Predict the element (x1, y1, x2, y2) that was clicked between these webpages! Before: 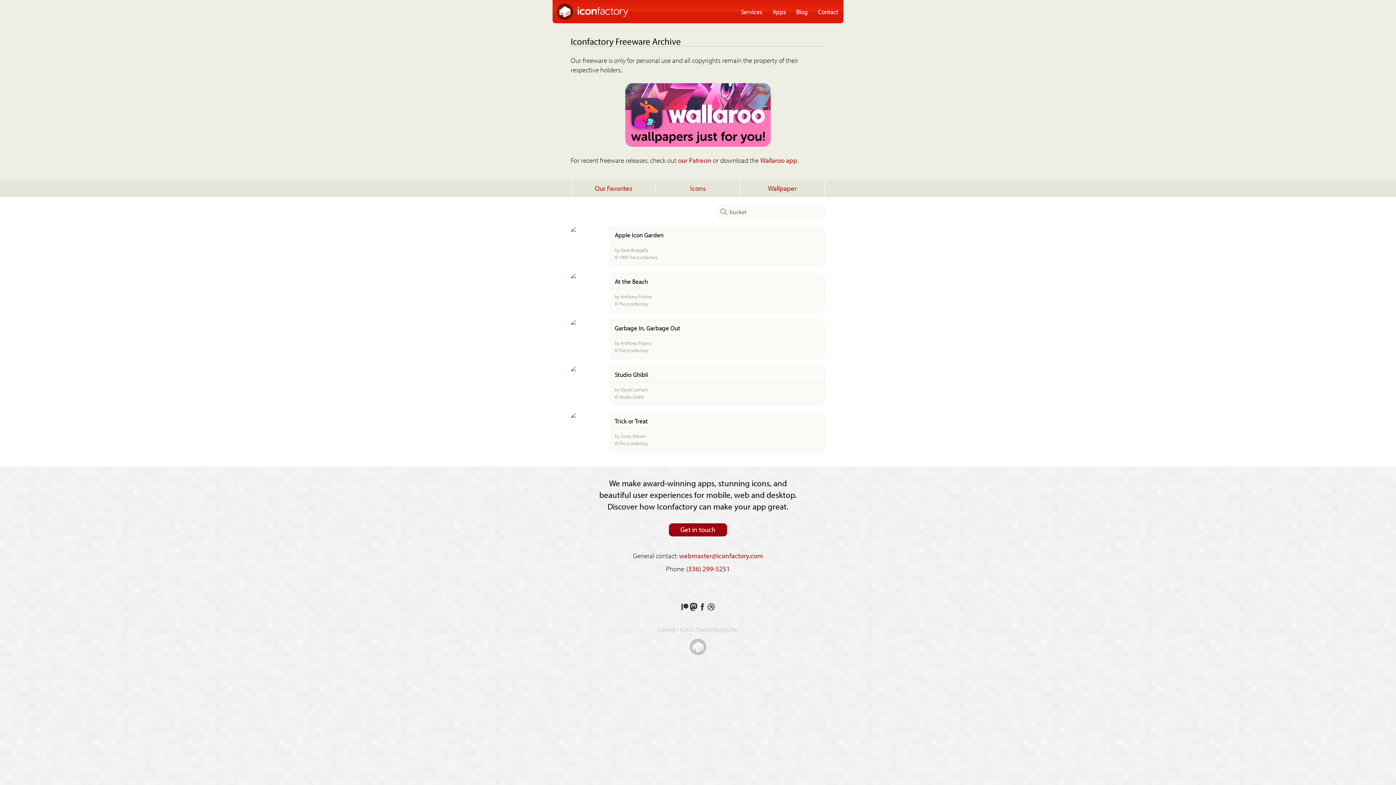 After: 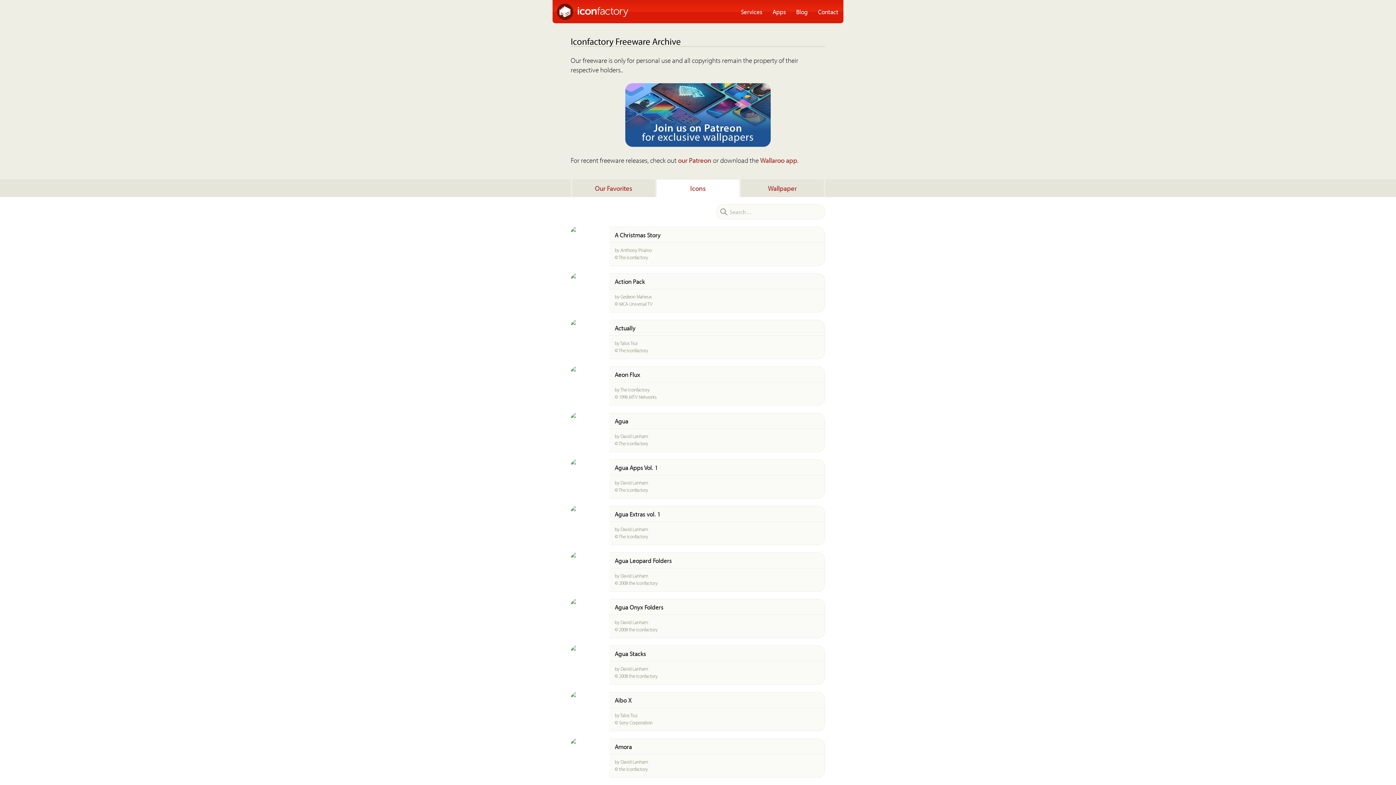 Action: bbox: (656, 179, 739, 197) label: Icons